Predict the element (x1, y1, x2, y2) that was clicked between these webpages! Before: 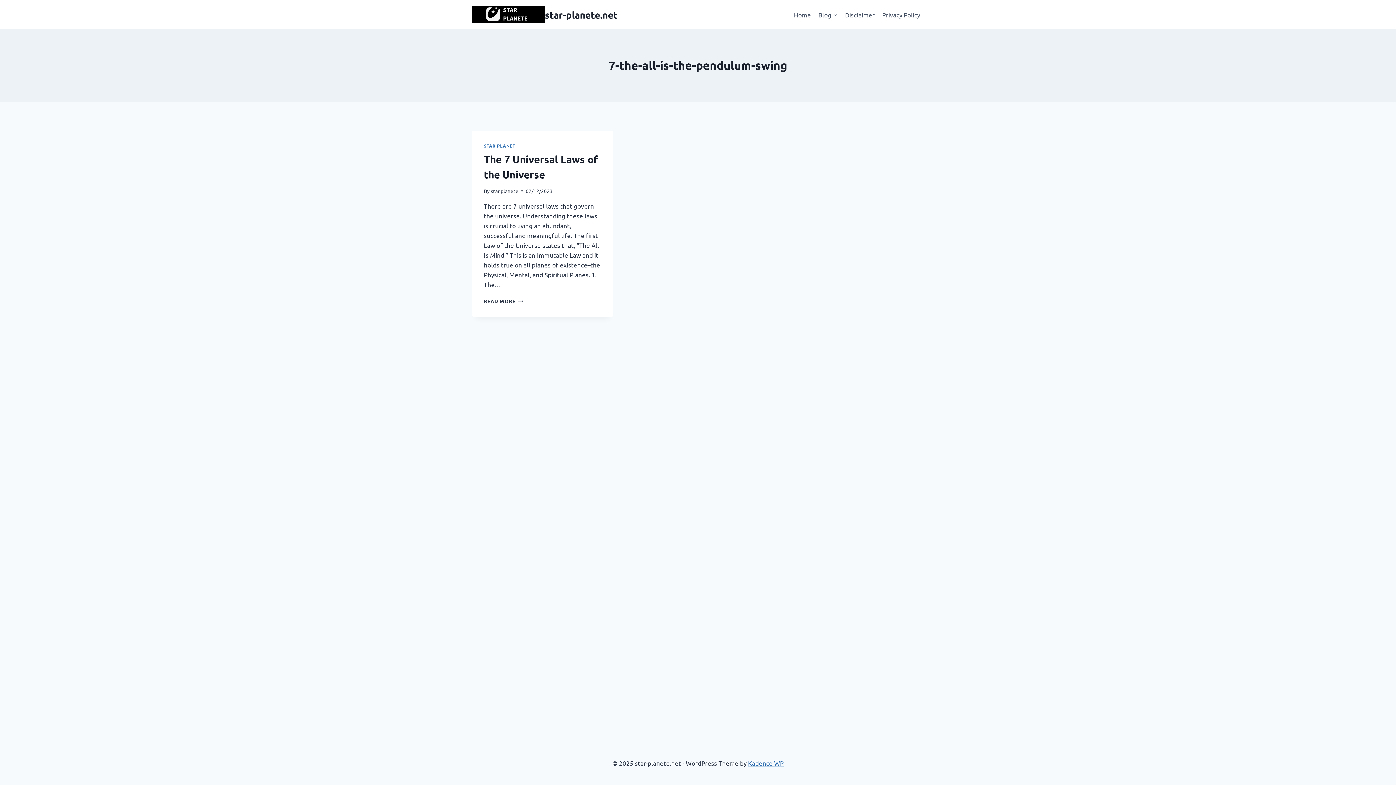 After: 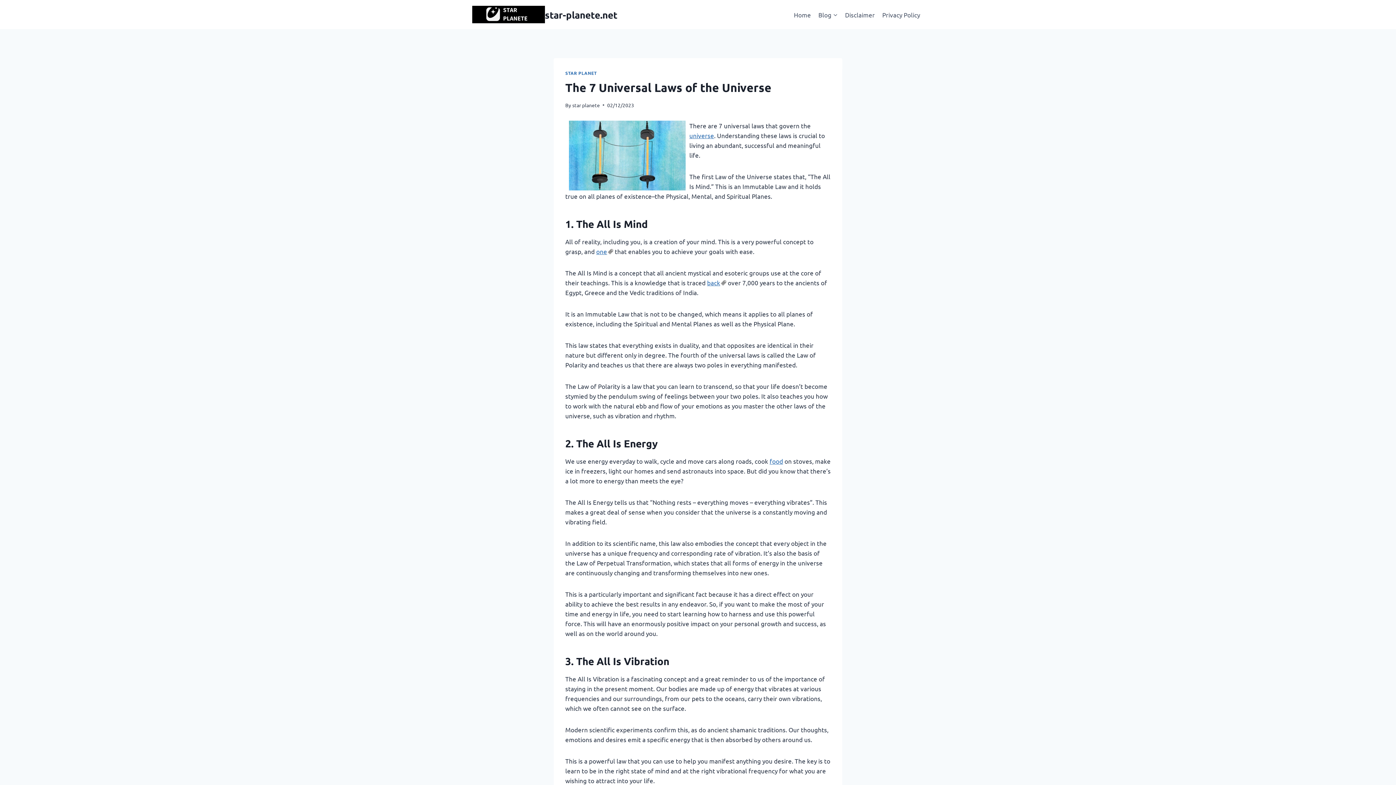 Action: bbox: (484, 297, 523, 304) label: READ MORE
THE 7 UNIVERSAL LAWS OF THE UNIVERSE